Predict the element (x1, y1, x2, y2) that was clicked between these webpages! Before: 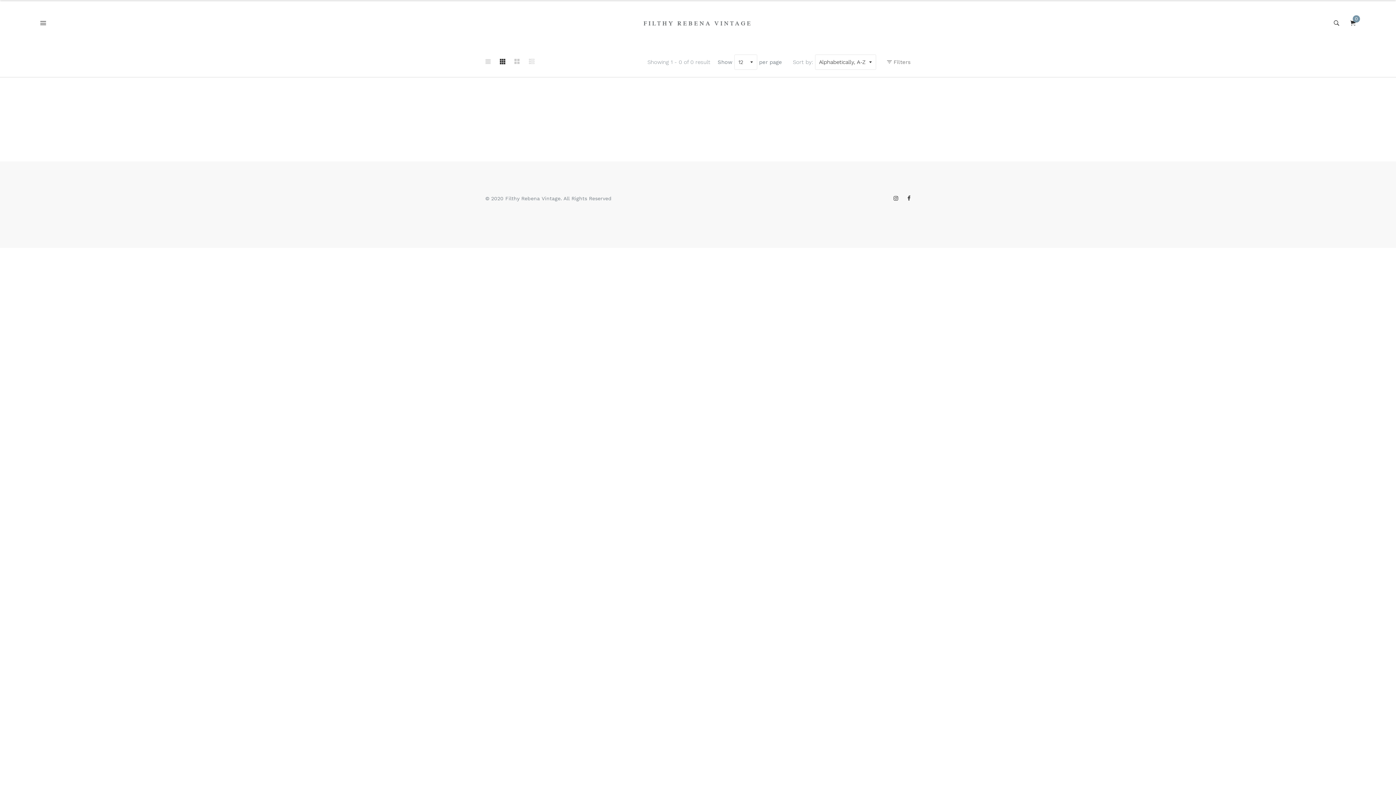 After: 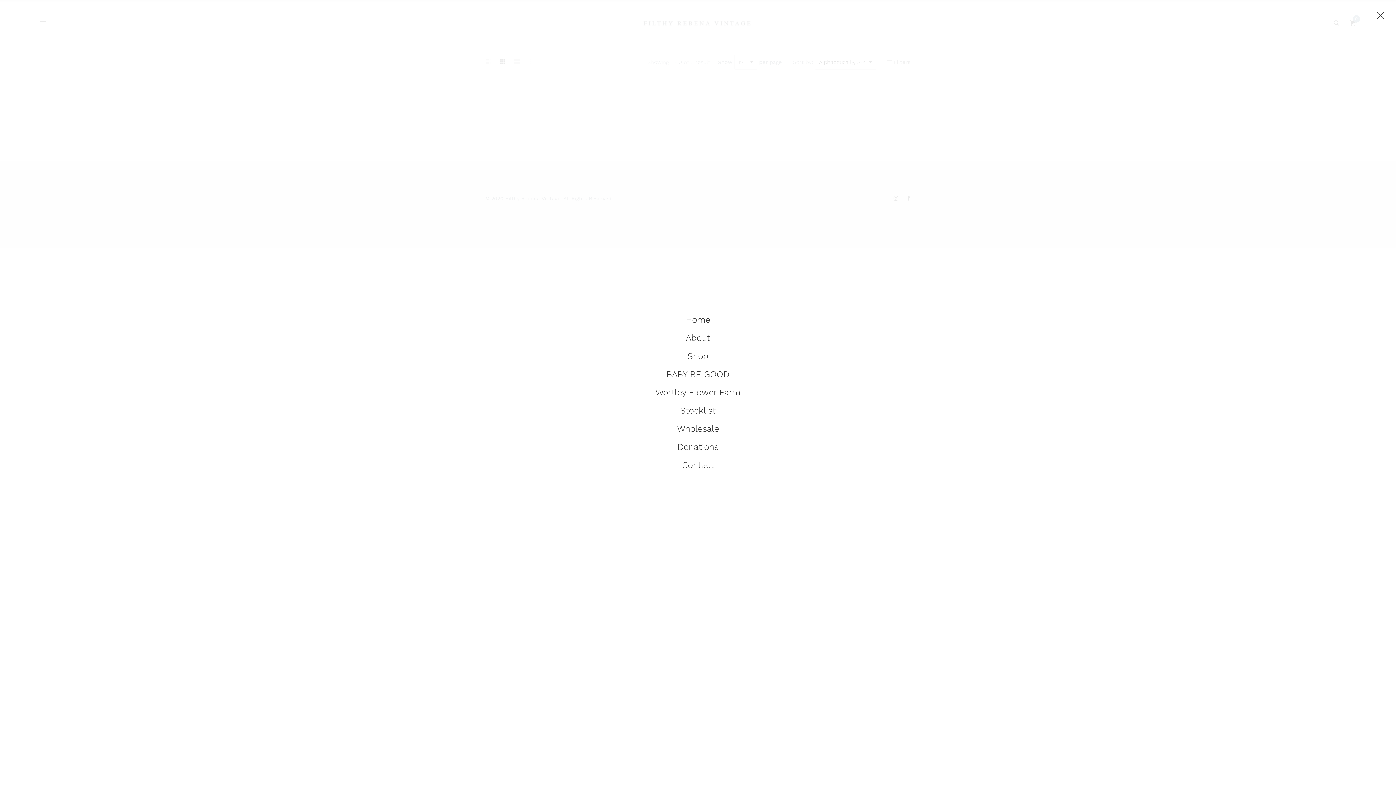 Action: bbox: (40, 18, 46, 28)